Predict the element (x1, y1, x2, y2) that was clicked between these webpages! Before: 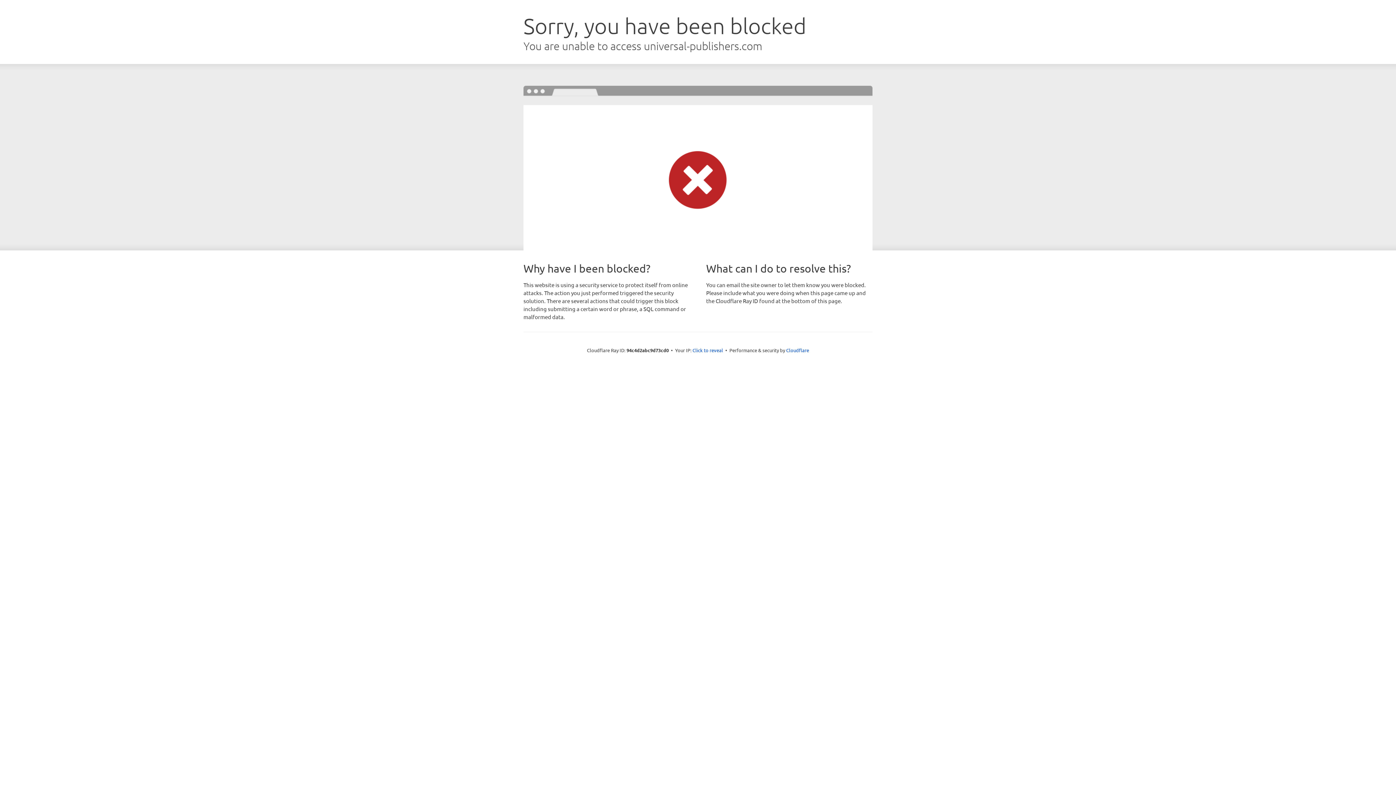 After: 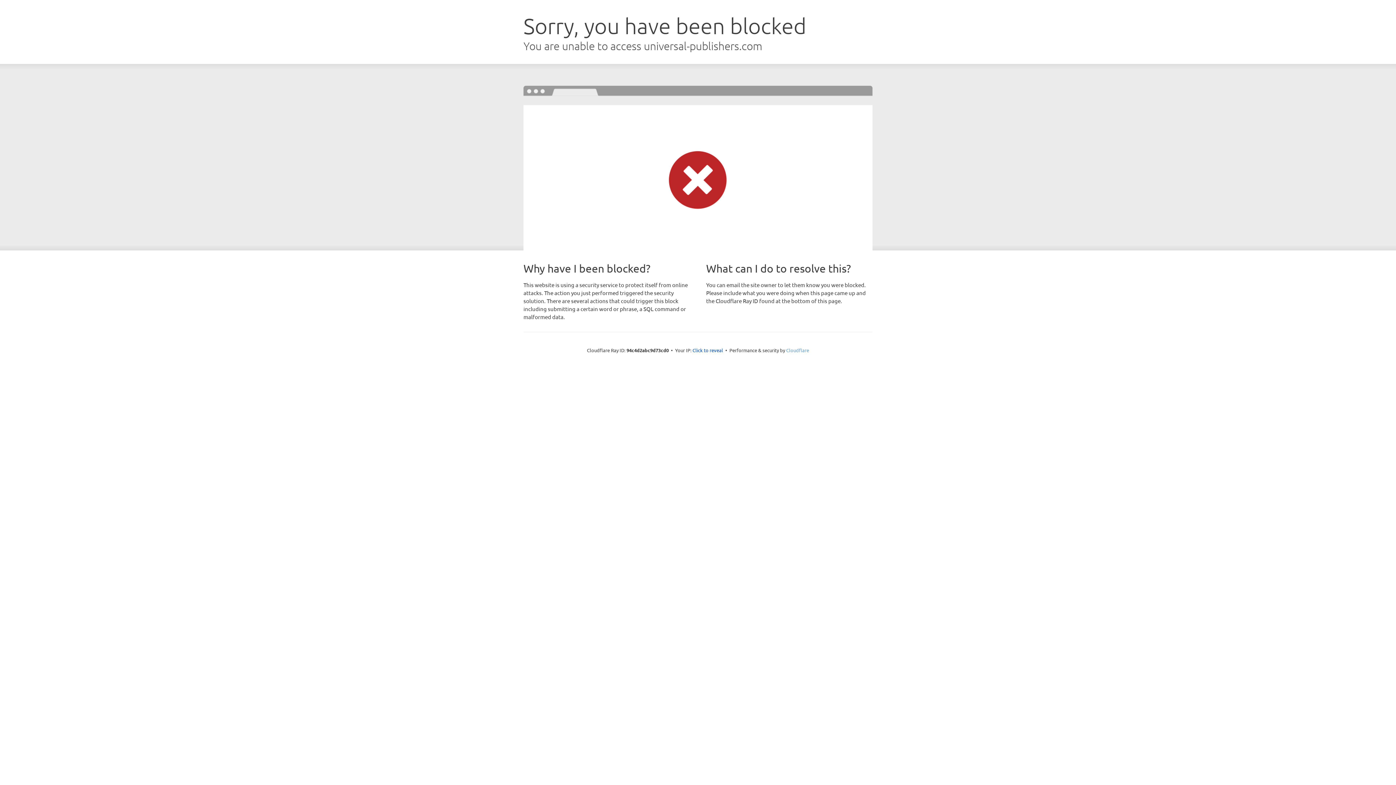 Action: label: Cloudflare bbox: (786, 347, 809, 353)